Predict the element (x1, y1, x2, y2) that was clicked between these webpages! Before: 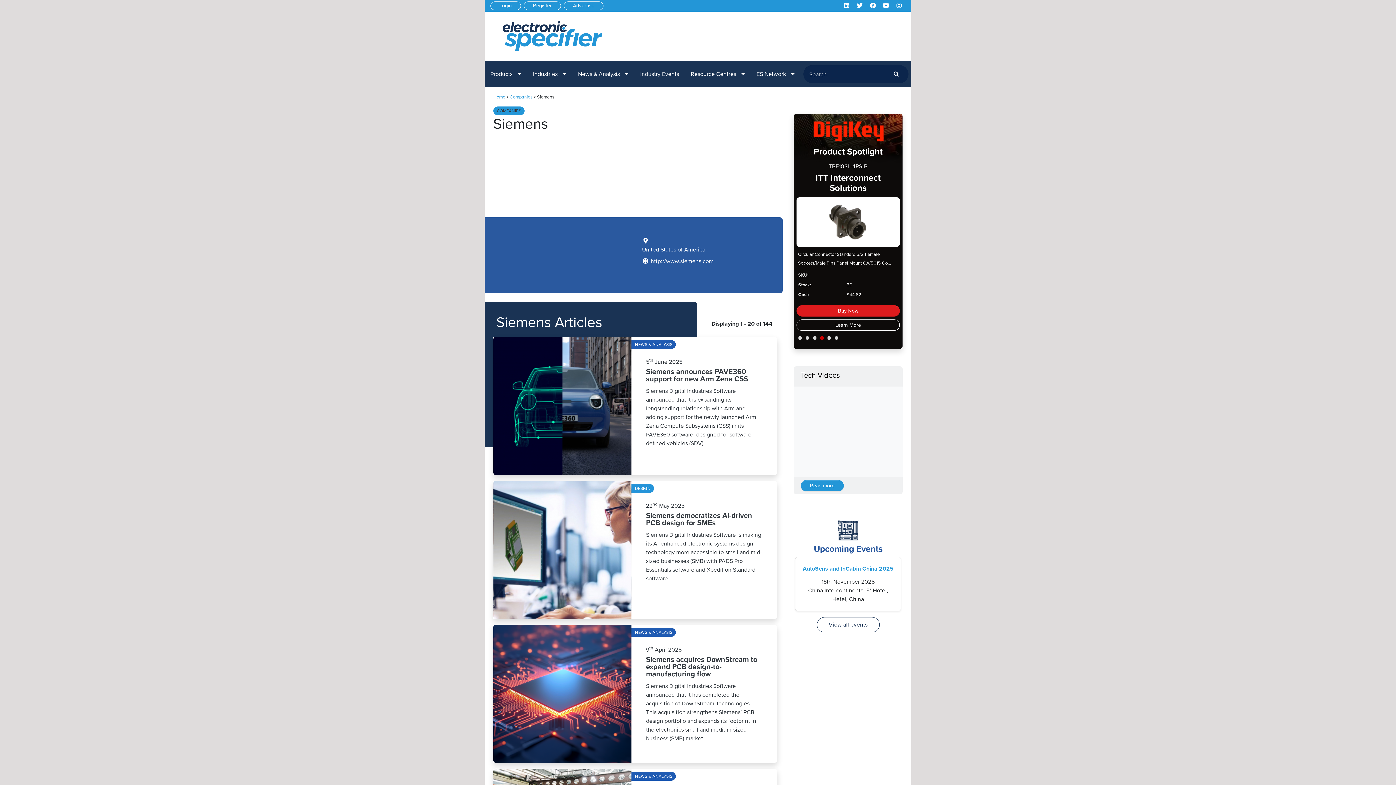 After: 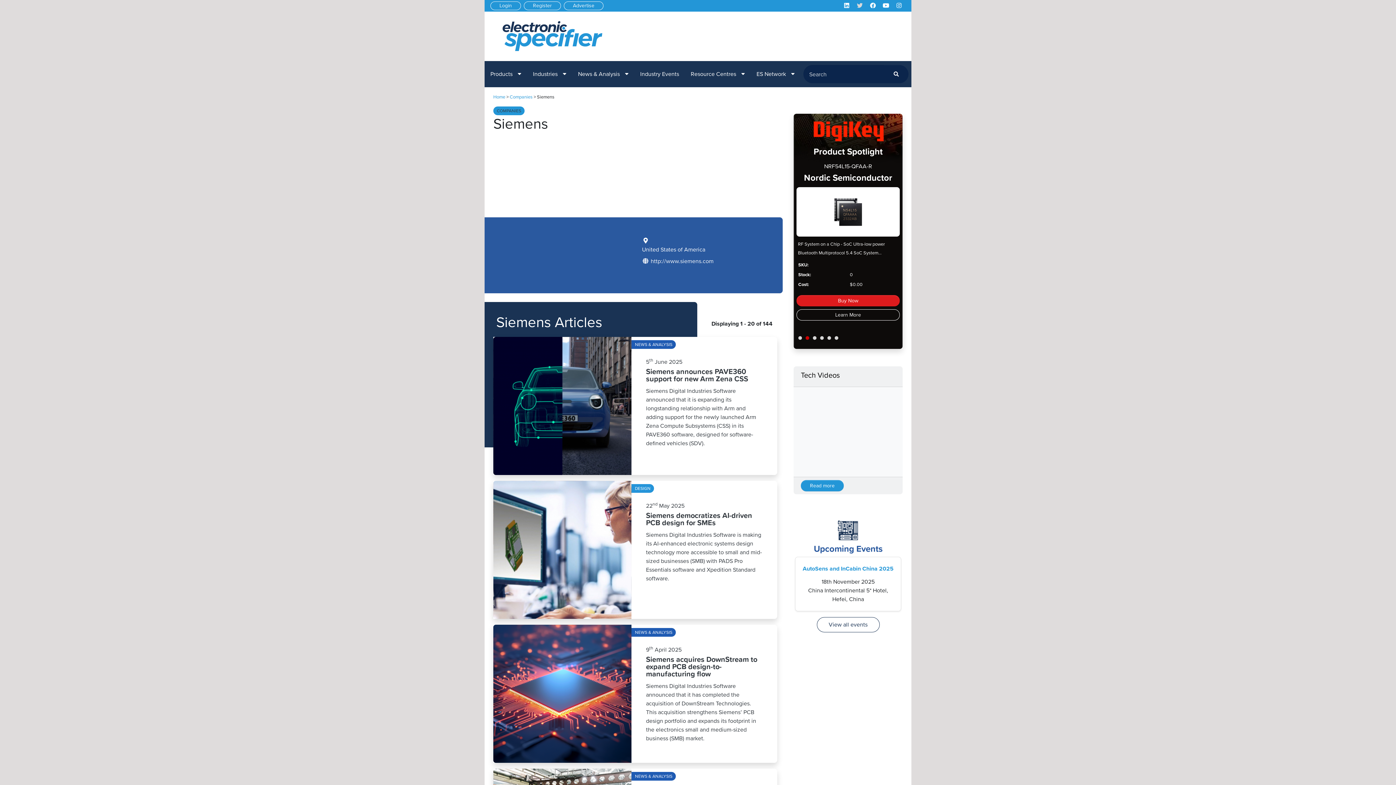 Action: bbox: (853, 1, 866, 10)